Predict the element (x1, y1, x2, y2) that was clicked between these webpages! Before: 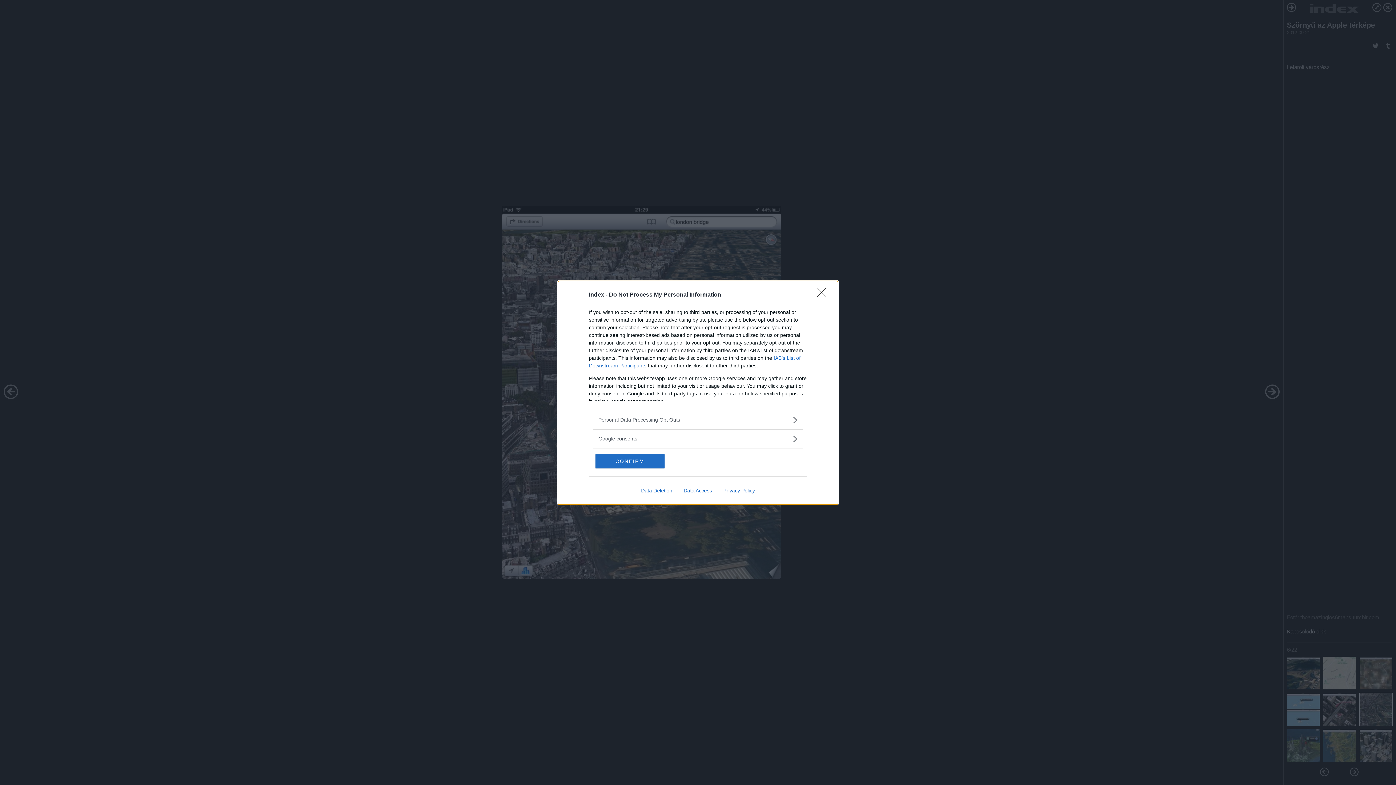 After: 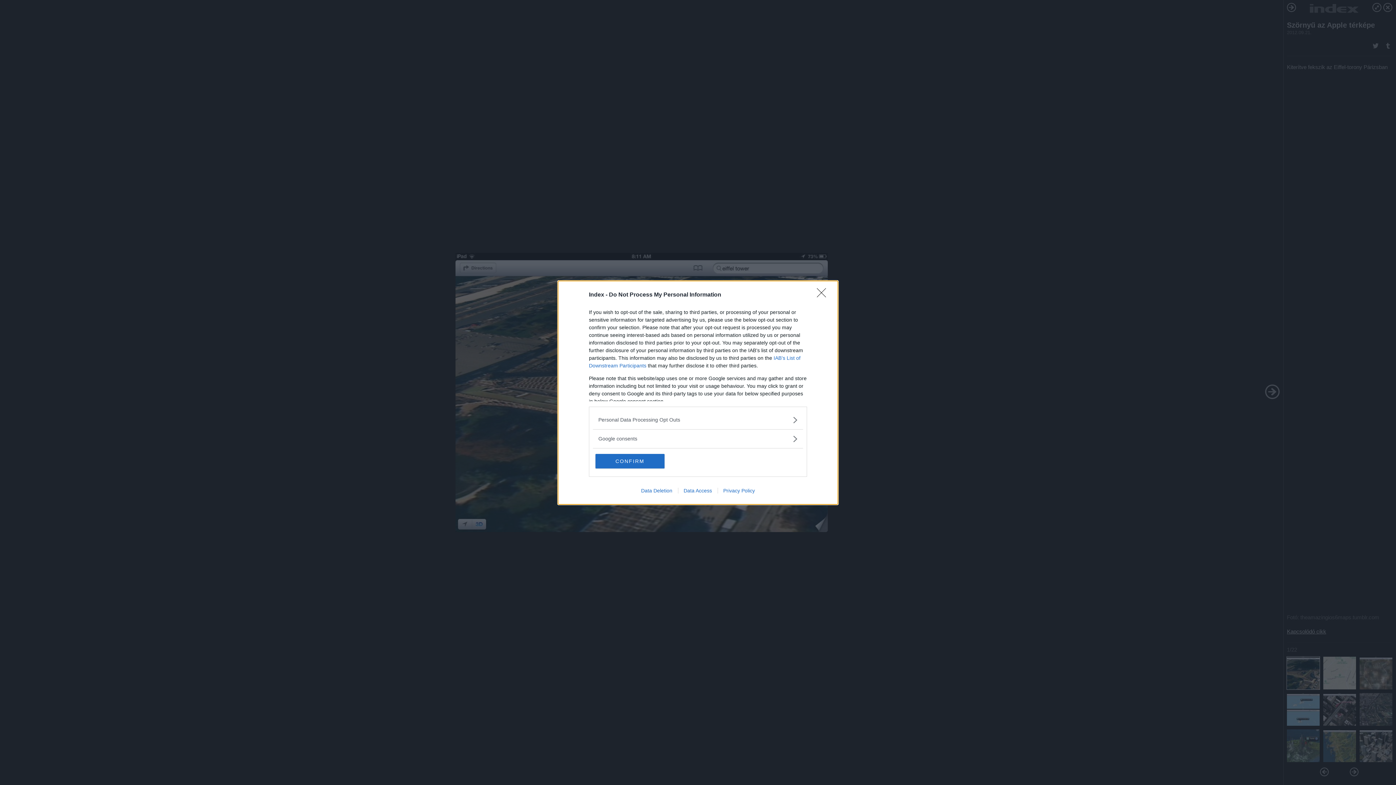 Action: label: Data Deletion bbox: (635, 487, 678, 493)